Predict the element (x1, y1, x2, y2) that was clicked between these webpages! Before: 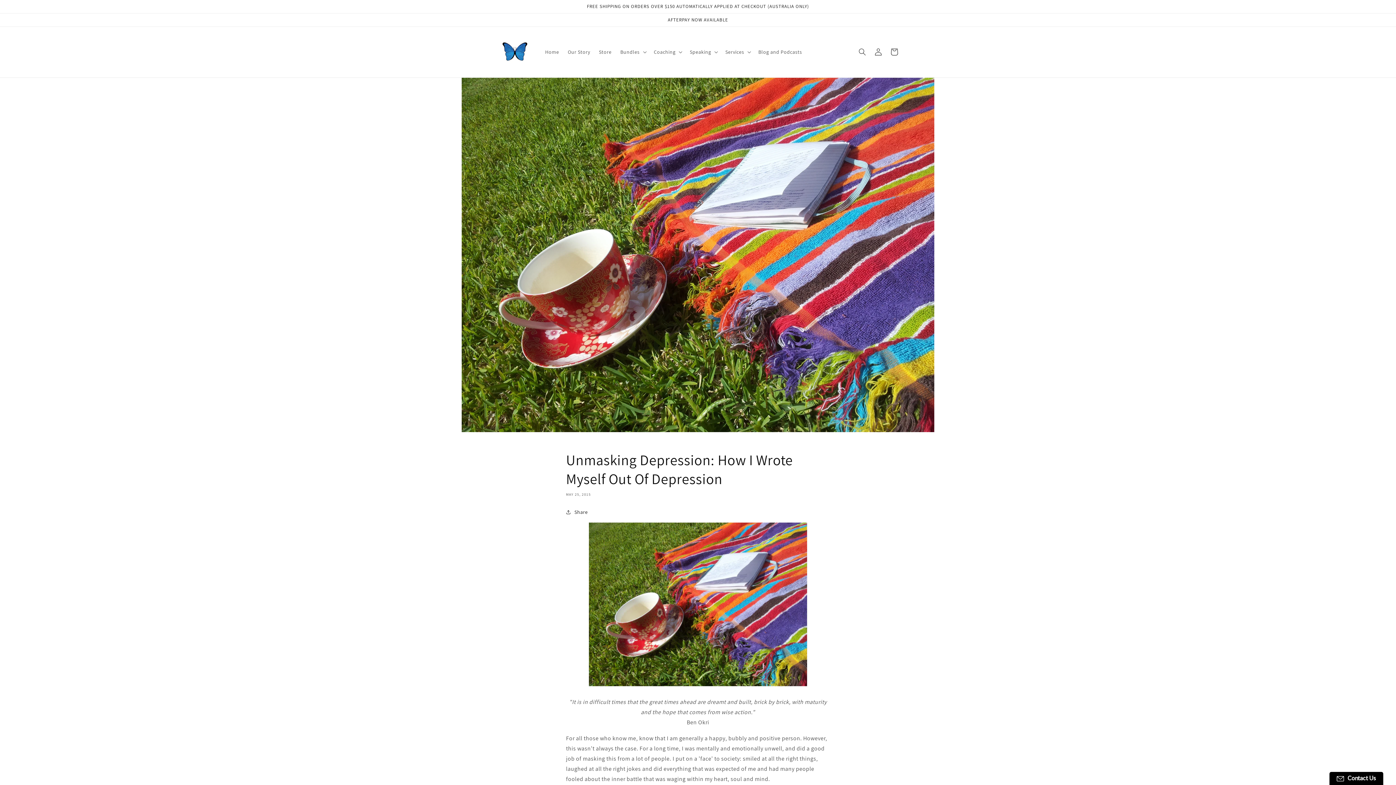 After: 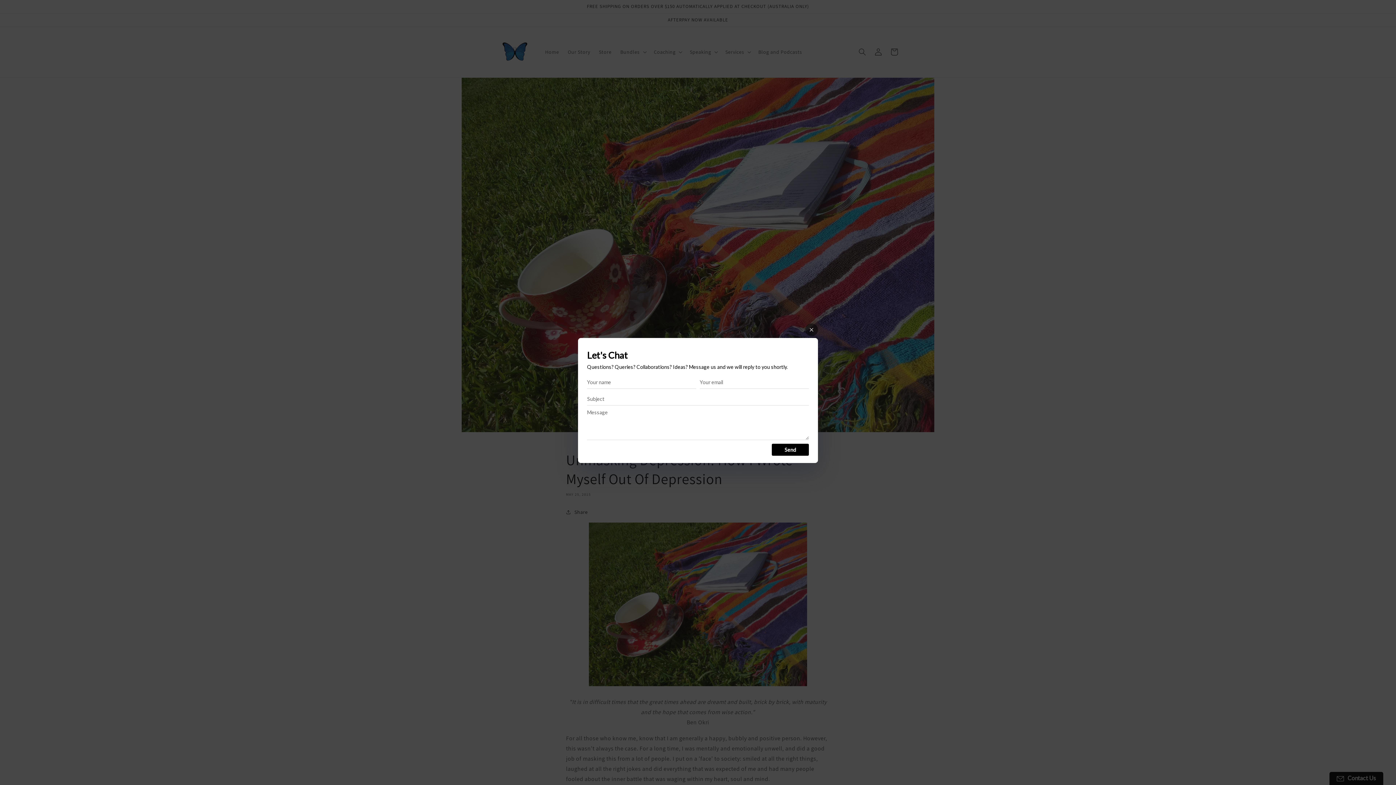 Action: bbox: (1329, 772, 1383, 785) label: Contact Us